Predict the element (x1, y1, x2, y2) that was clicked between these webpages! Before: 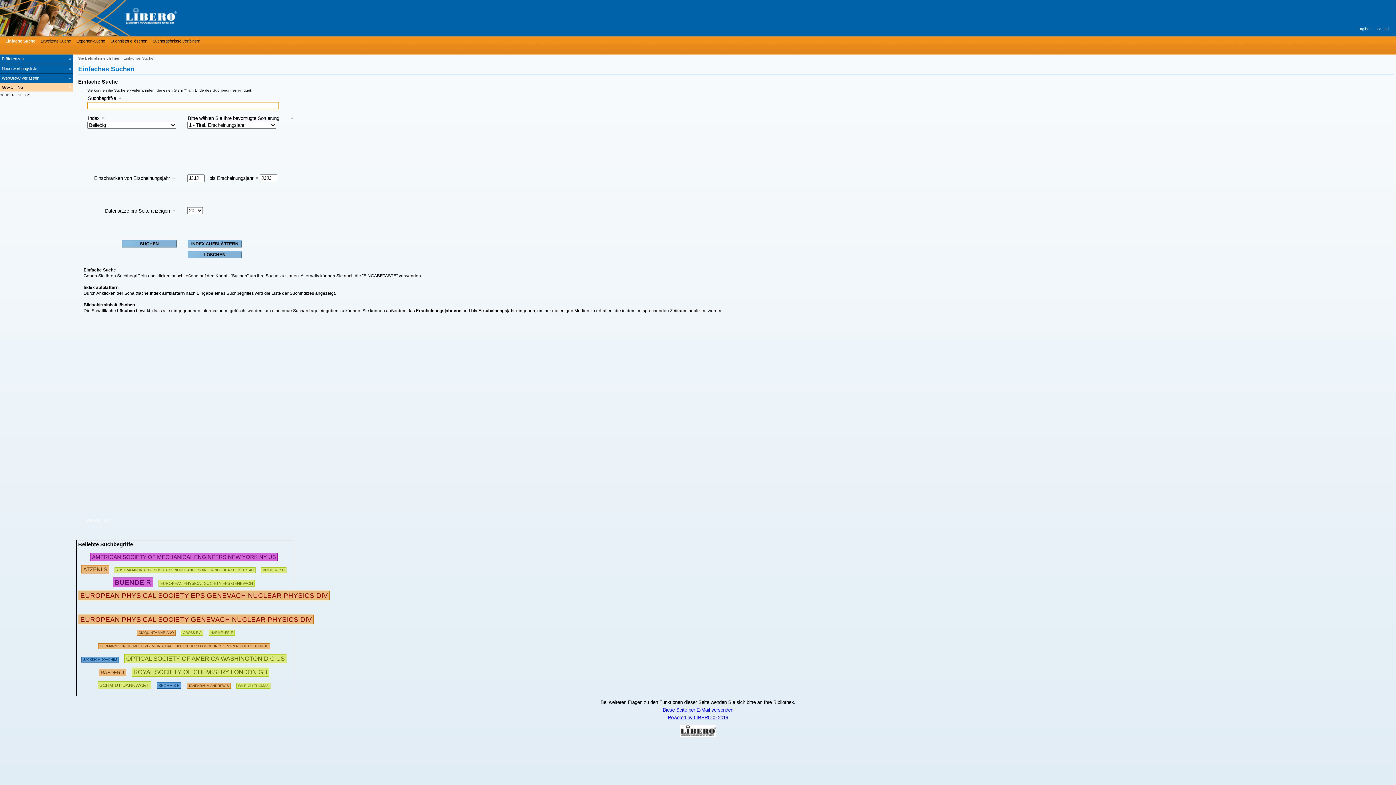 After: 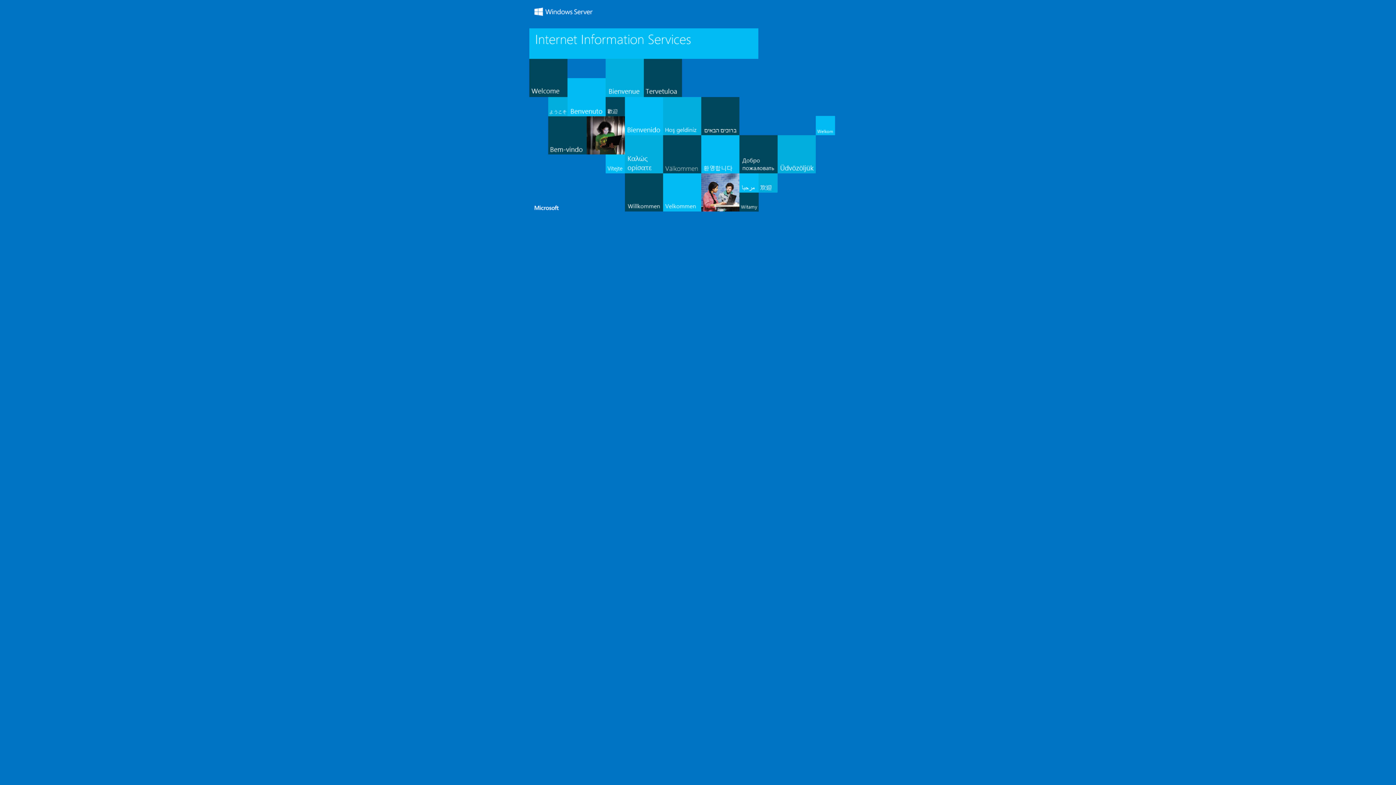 Action: bbox: (0, 73, 72, 83) label: WebOPAC verlassen